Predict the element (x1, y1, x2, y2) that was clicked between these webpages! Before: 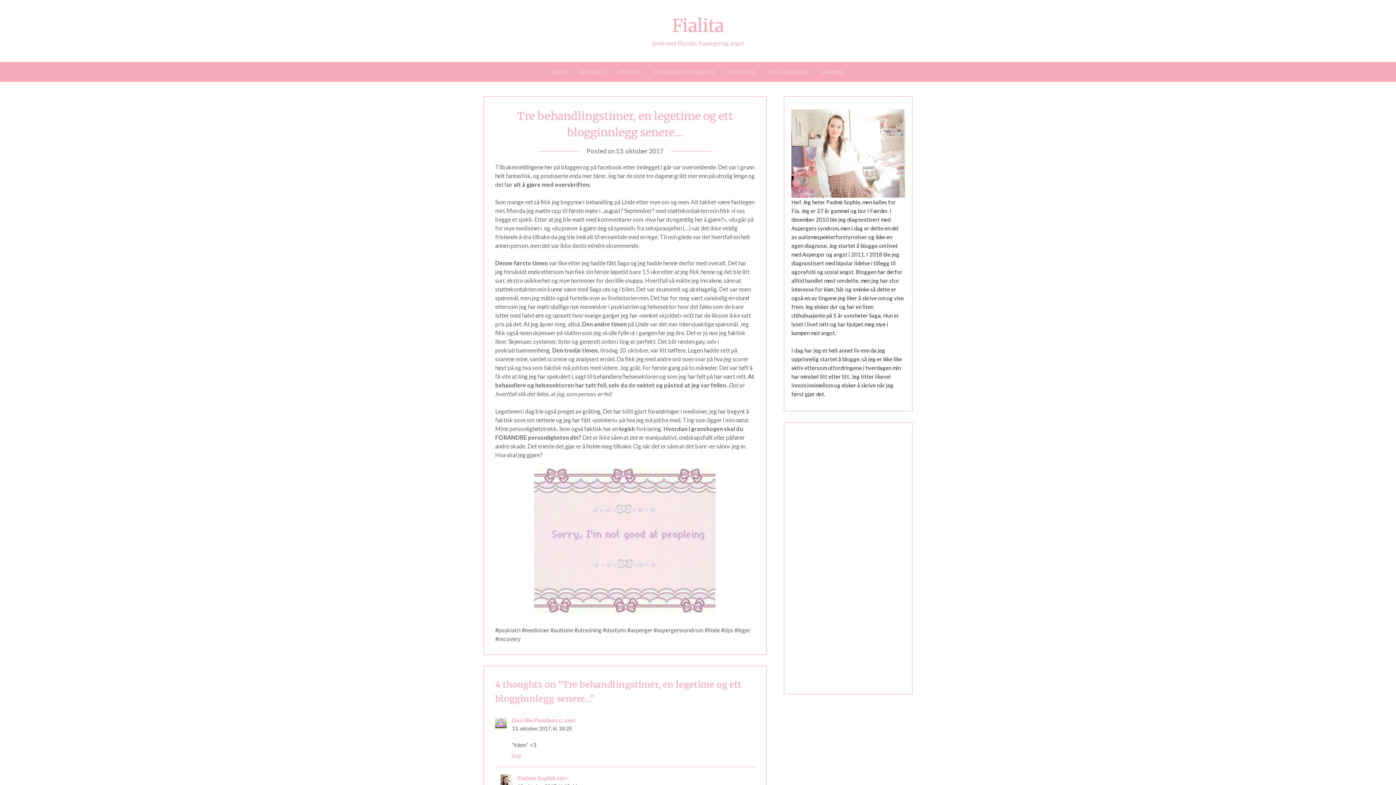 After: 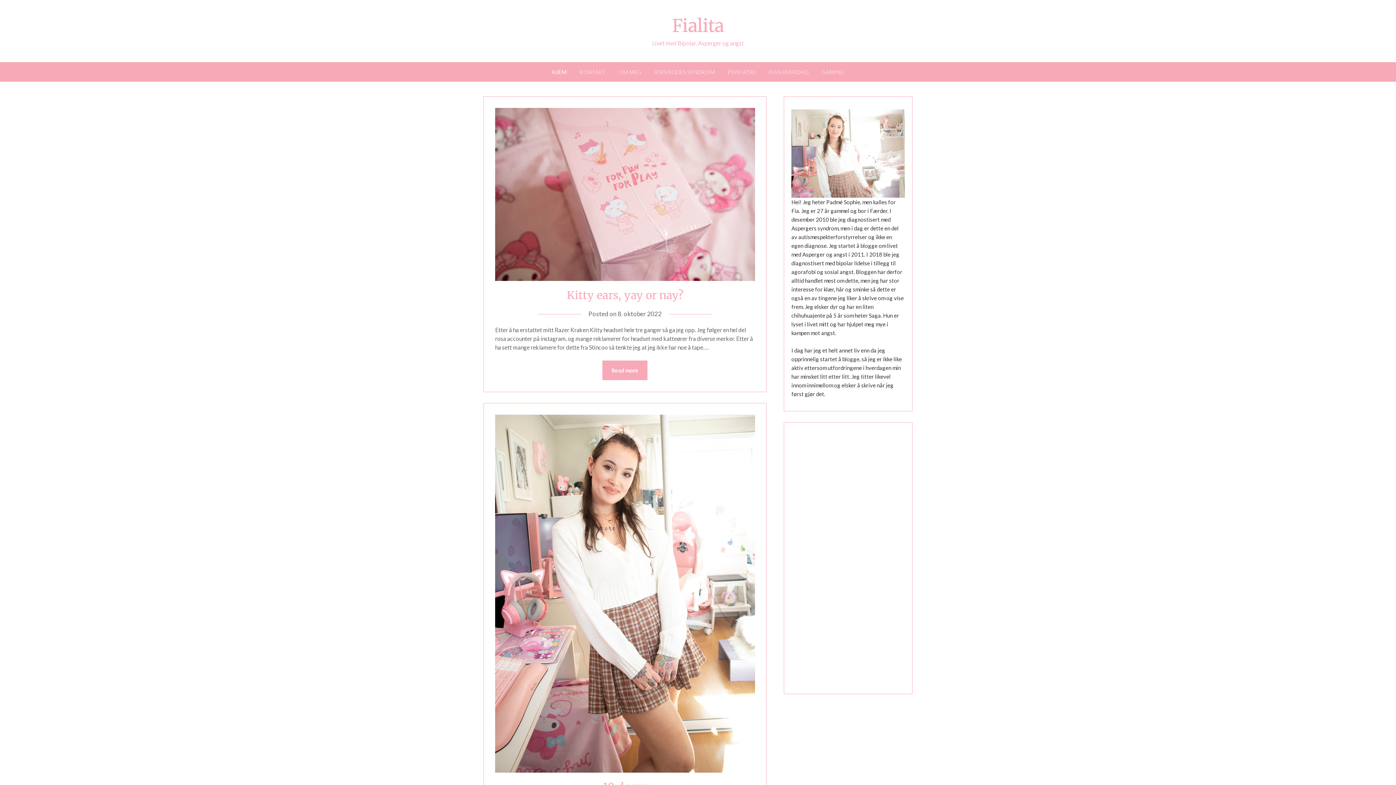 Action: bbox: (672, 14, 724, 36) label: Fialita